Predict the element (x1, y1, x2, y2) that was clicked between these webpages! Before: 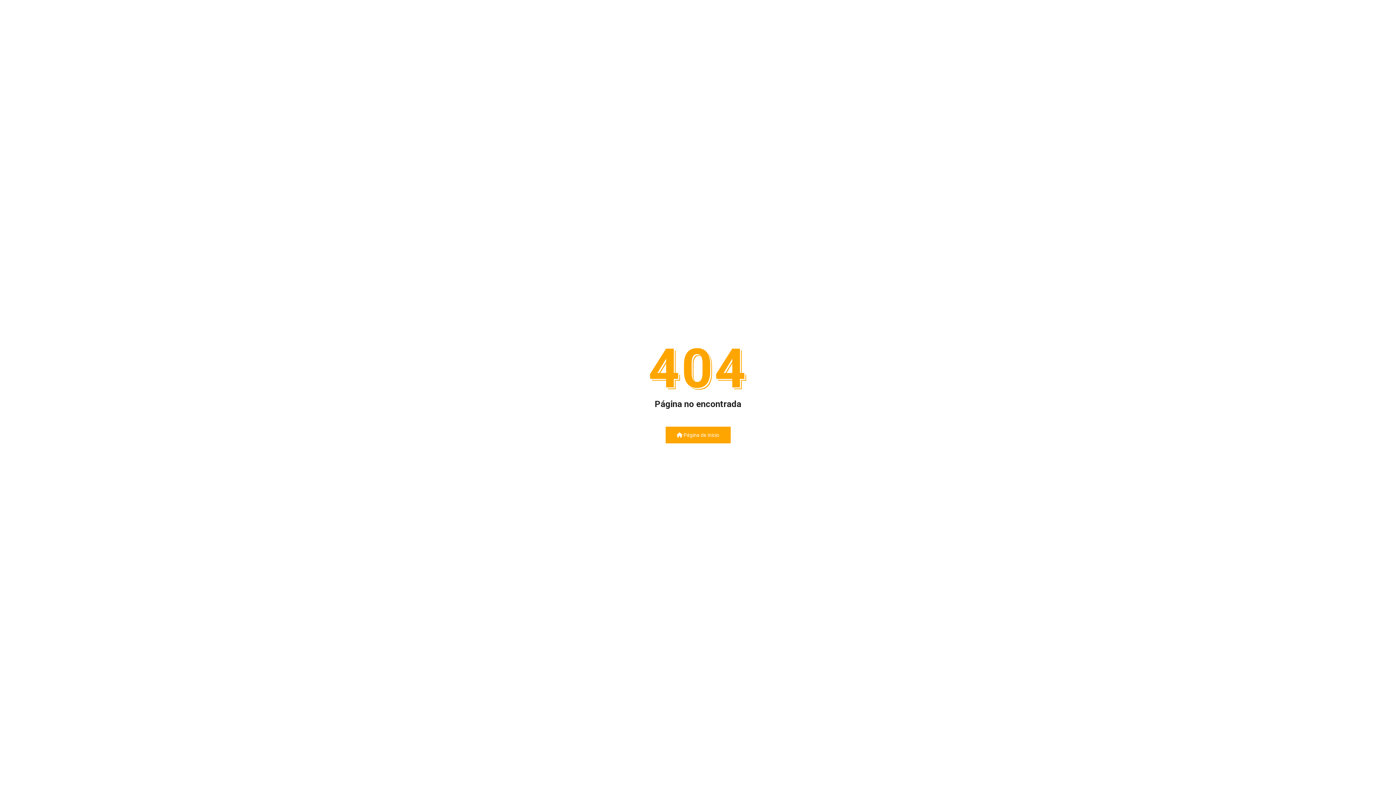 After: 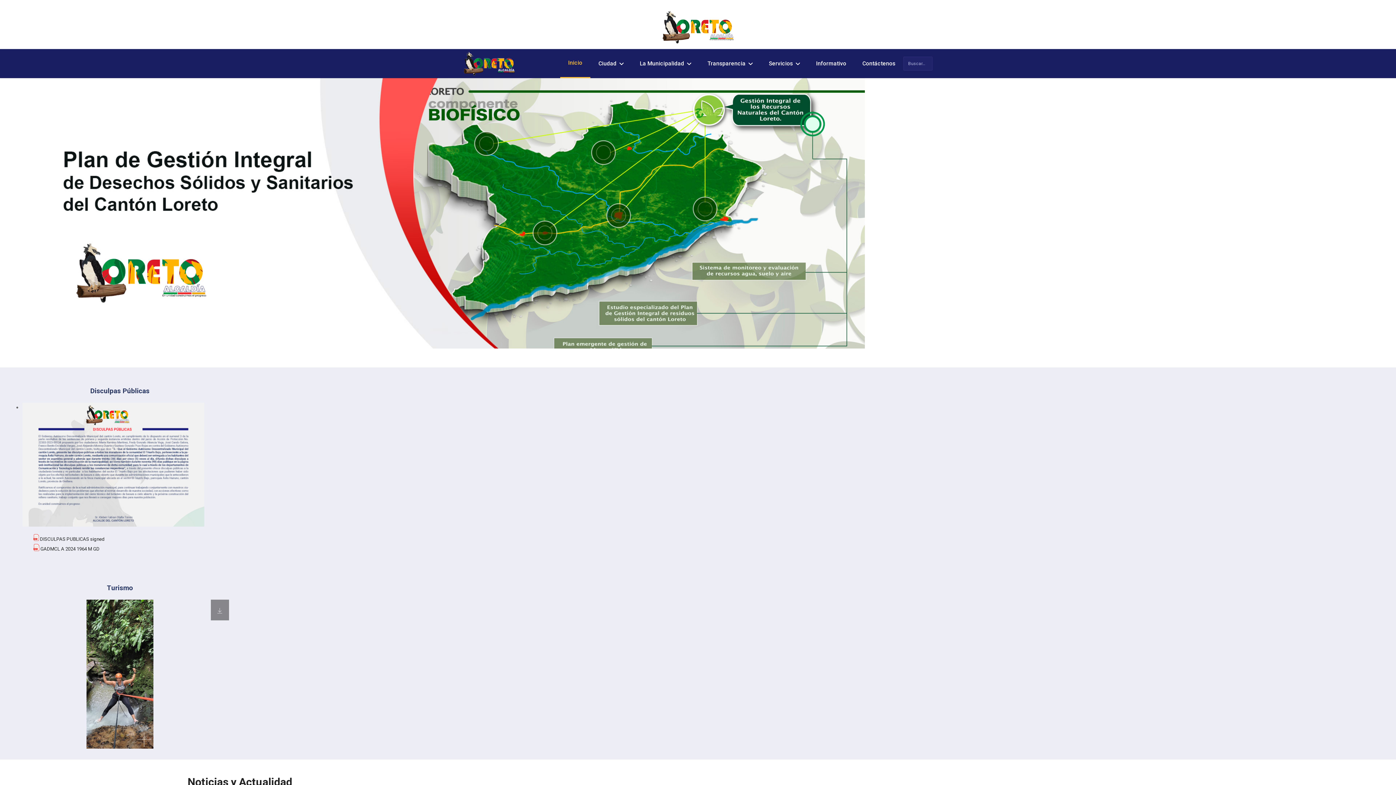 Action: label:  Página de inicio bbox: (665, 426, 730, 443)